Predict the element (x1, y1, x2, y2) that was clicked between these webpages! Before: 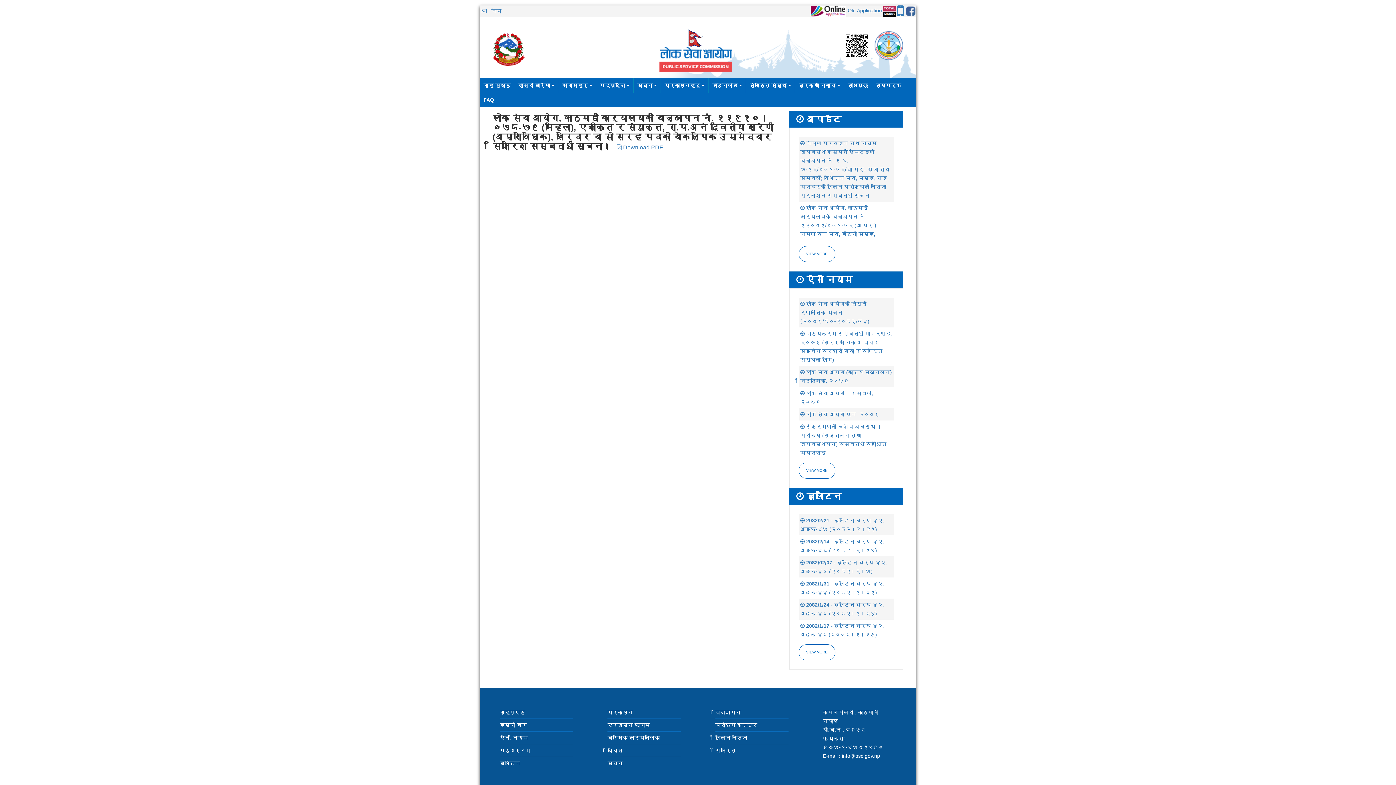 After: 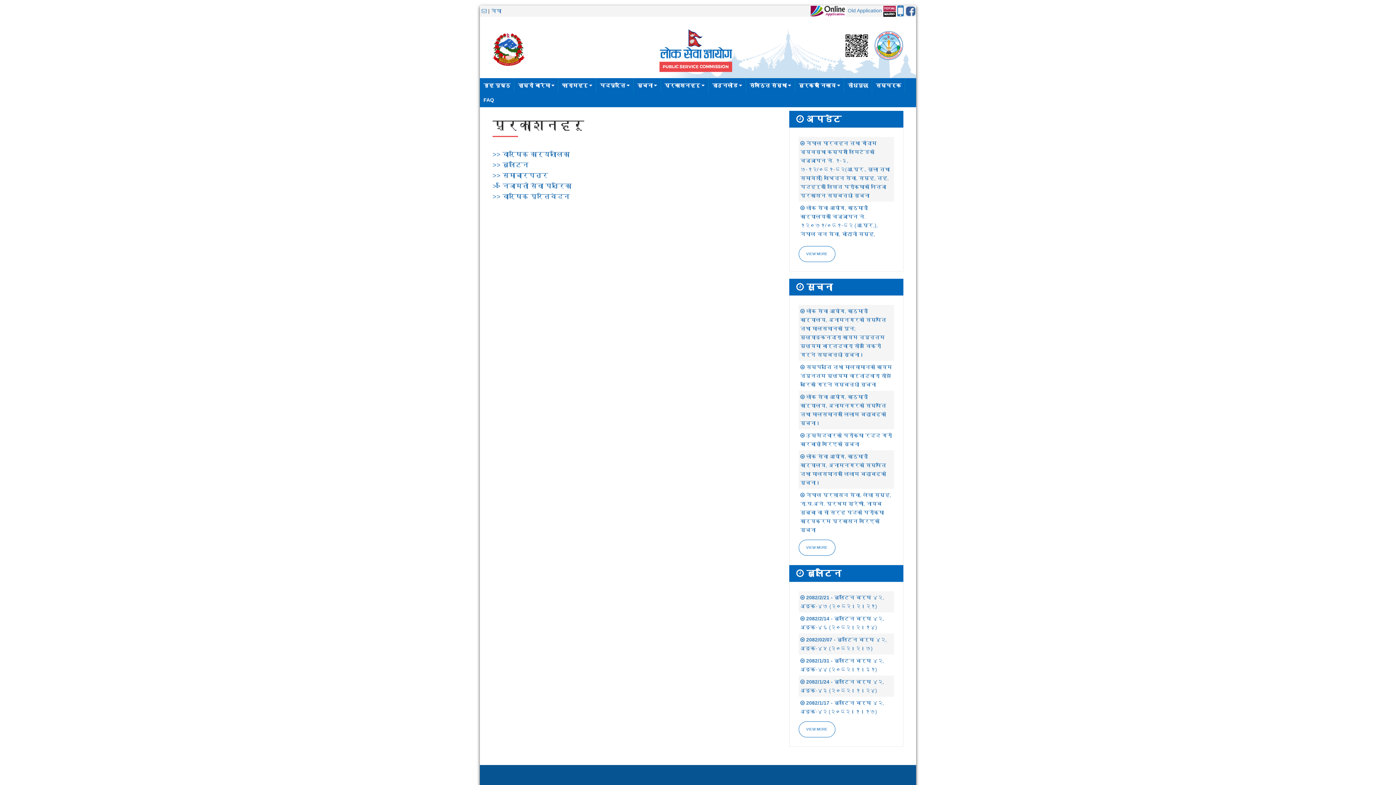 Action: label: प्रकाशन bbox: (607, 709, 633, 715)